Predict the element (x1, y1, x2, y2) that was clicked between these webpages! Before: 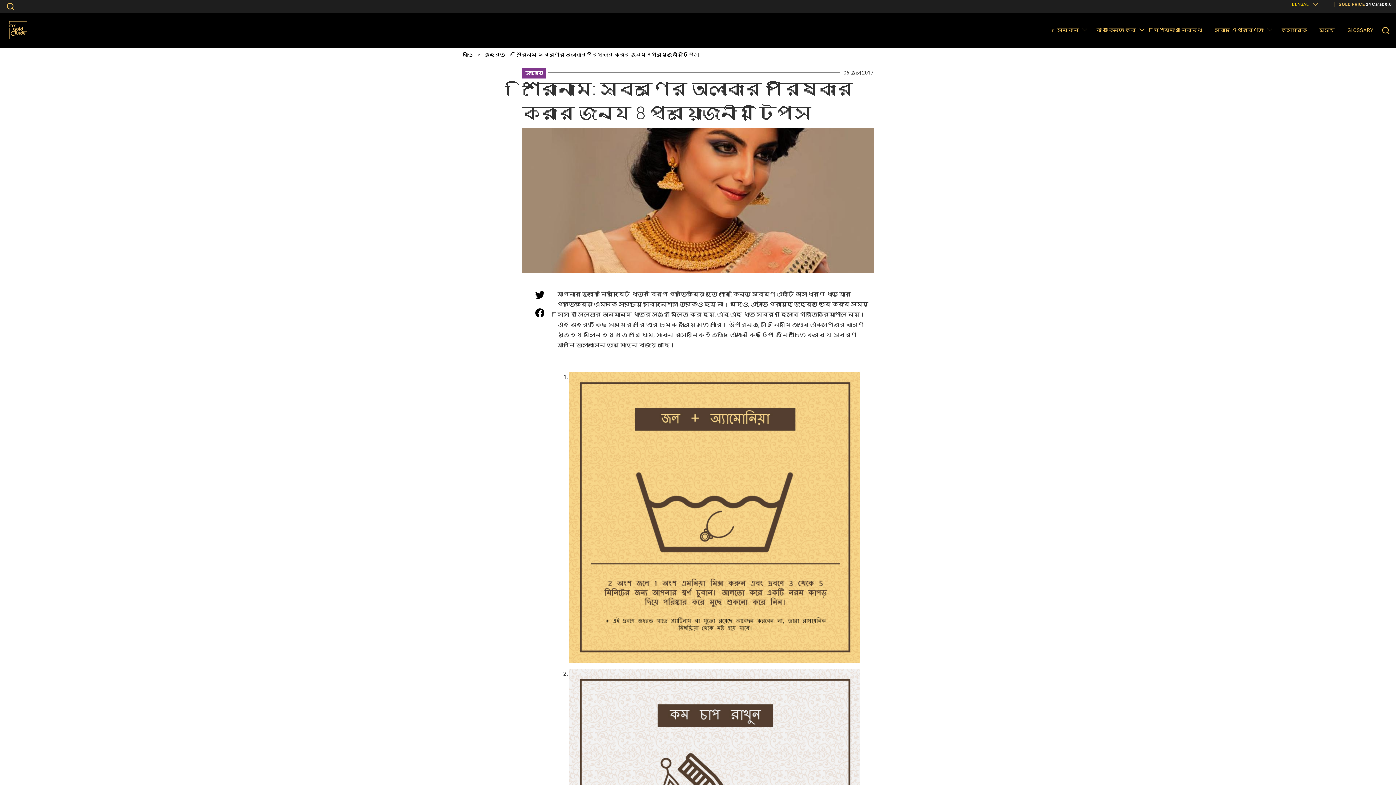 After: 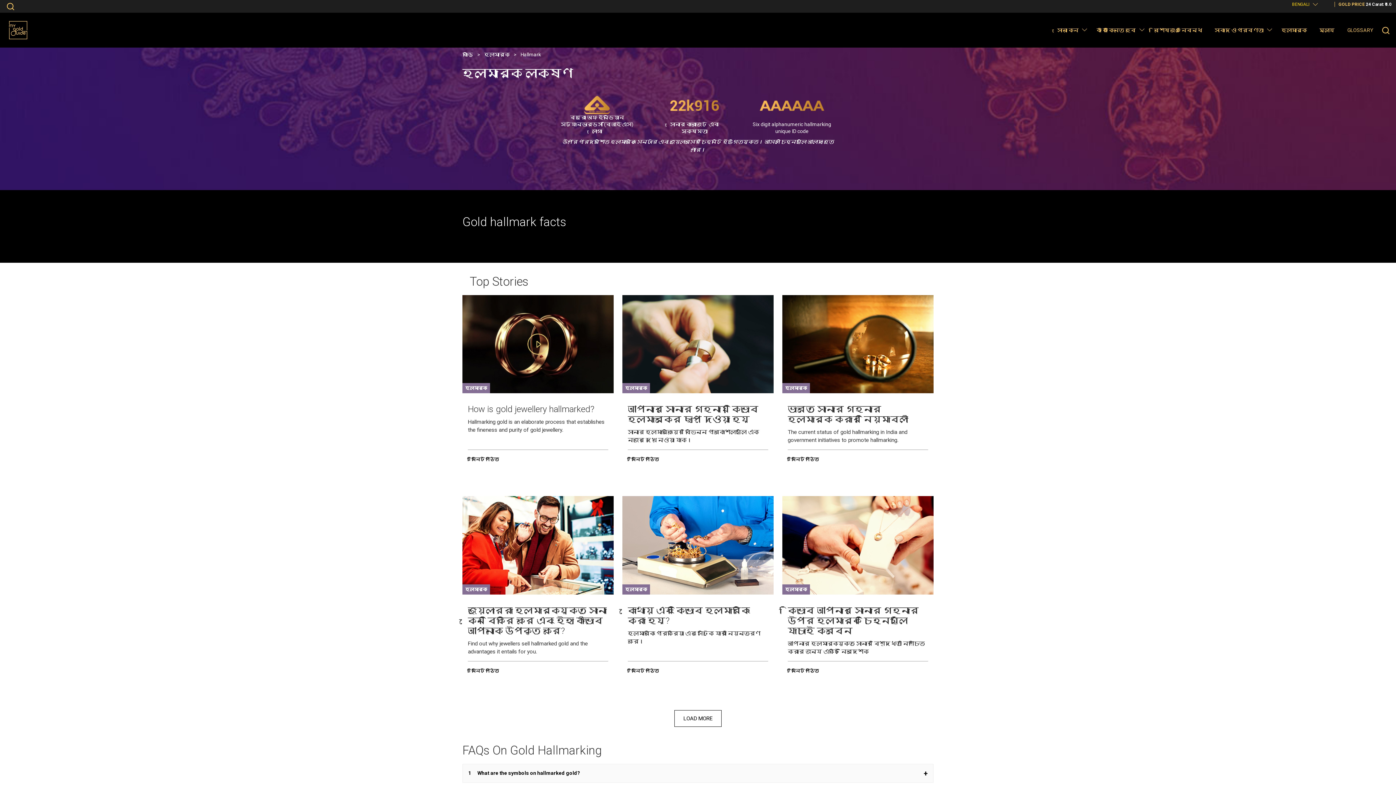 Action: label: হলমার্ক bbox: (1278, 23, 1310, 37)